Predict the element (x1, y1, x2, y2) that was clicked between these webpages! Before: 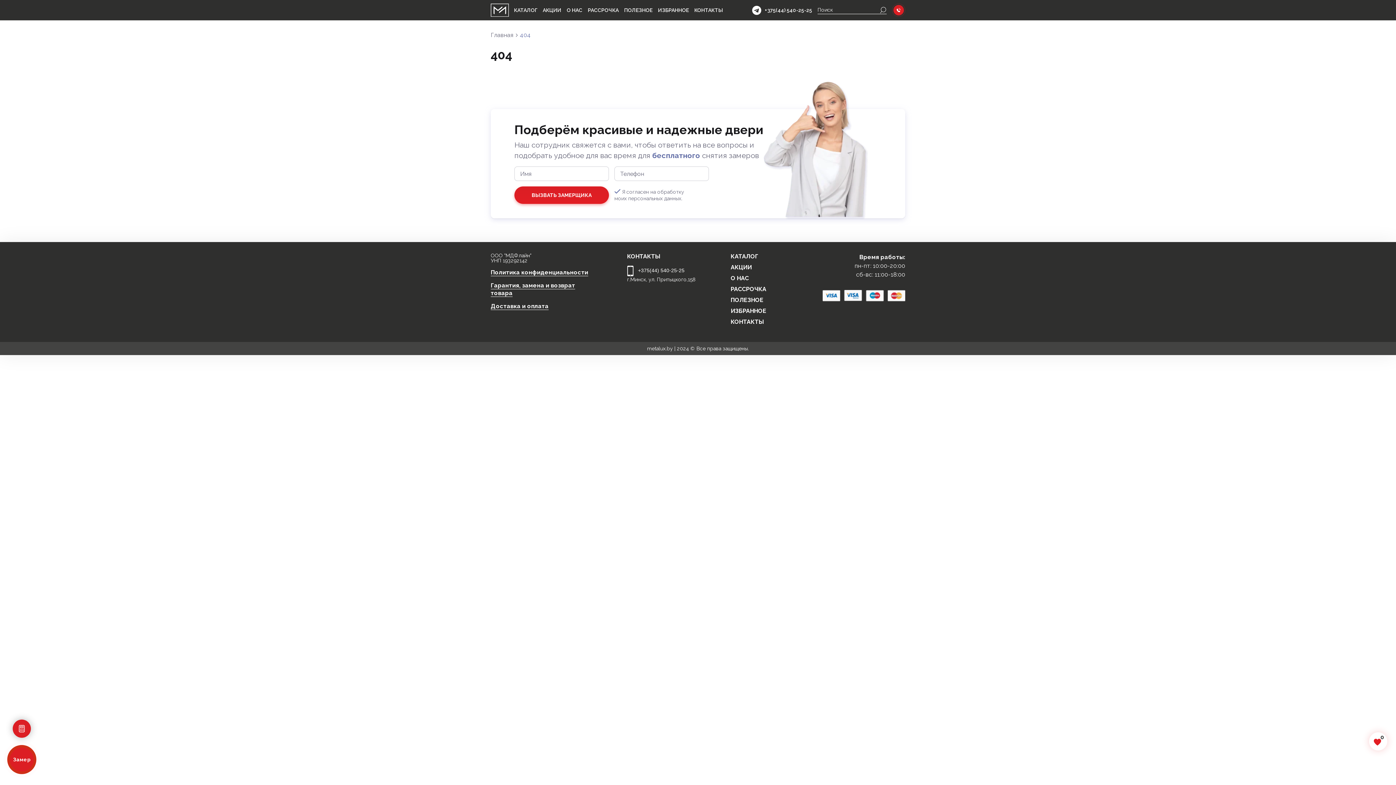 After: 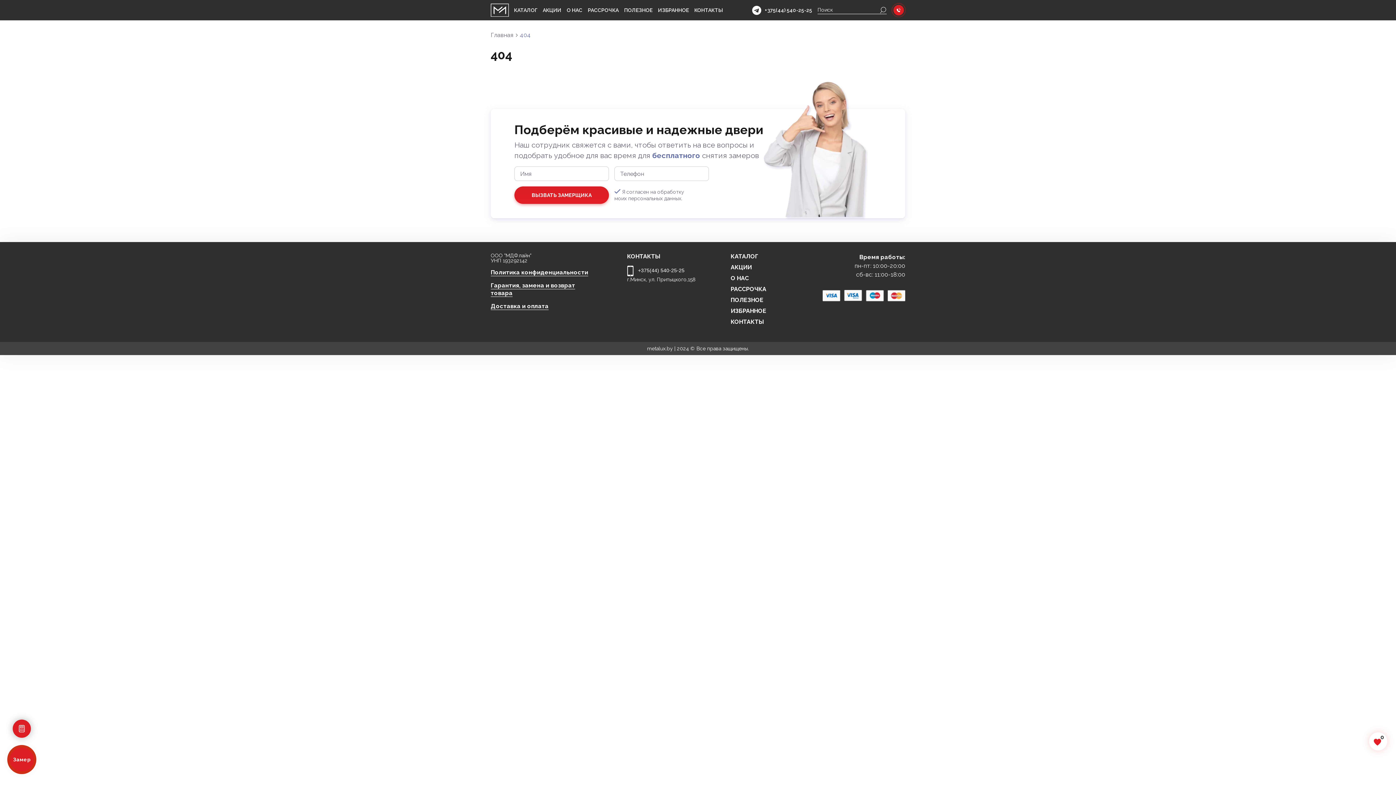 Action: label: АКЦИИ bbox: (730, 264, 801, 274)